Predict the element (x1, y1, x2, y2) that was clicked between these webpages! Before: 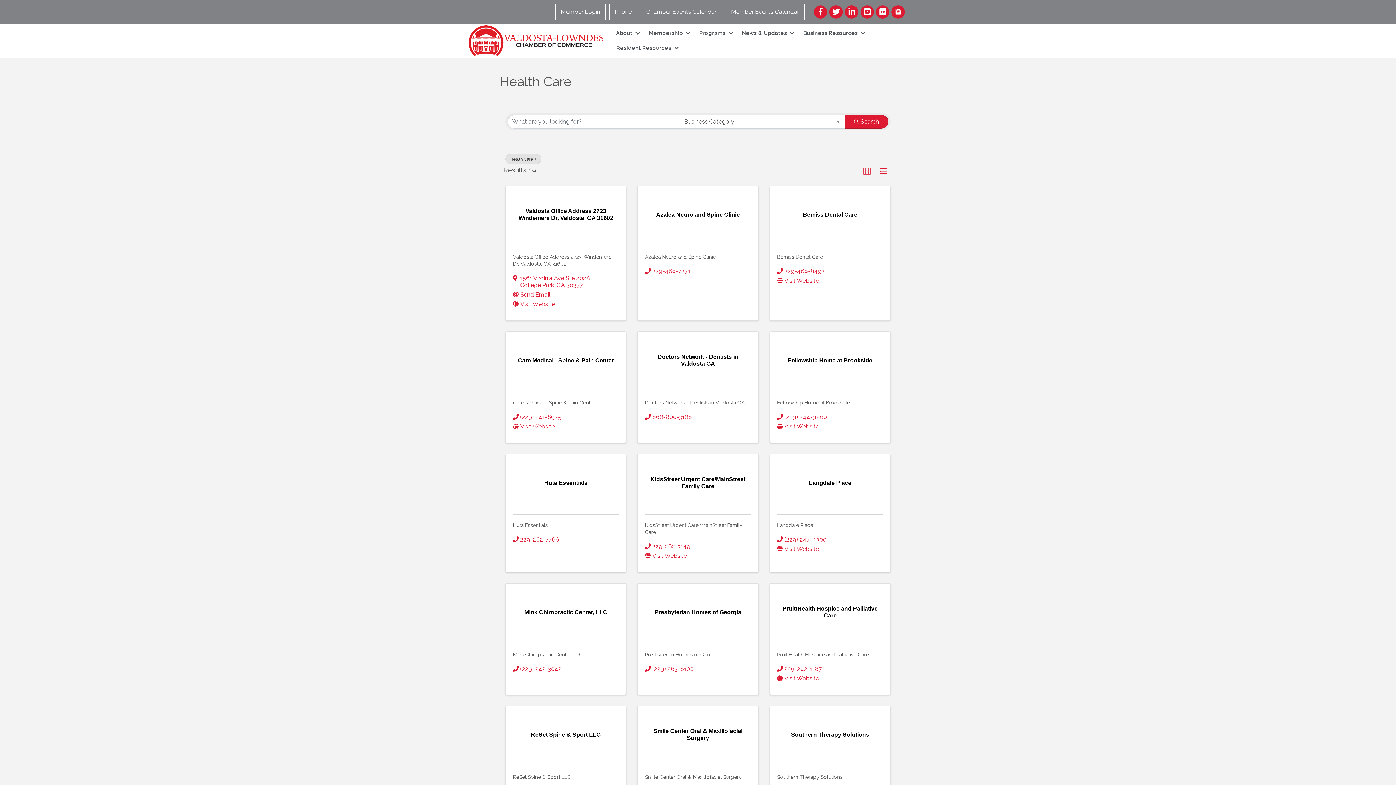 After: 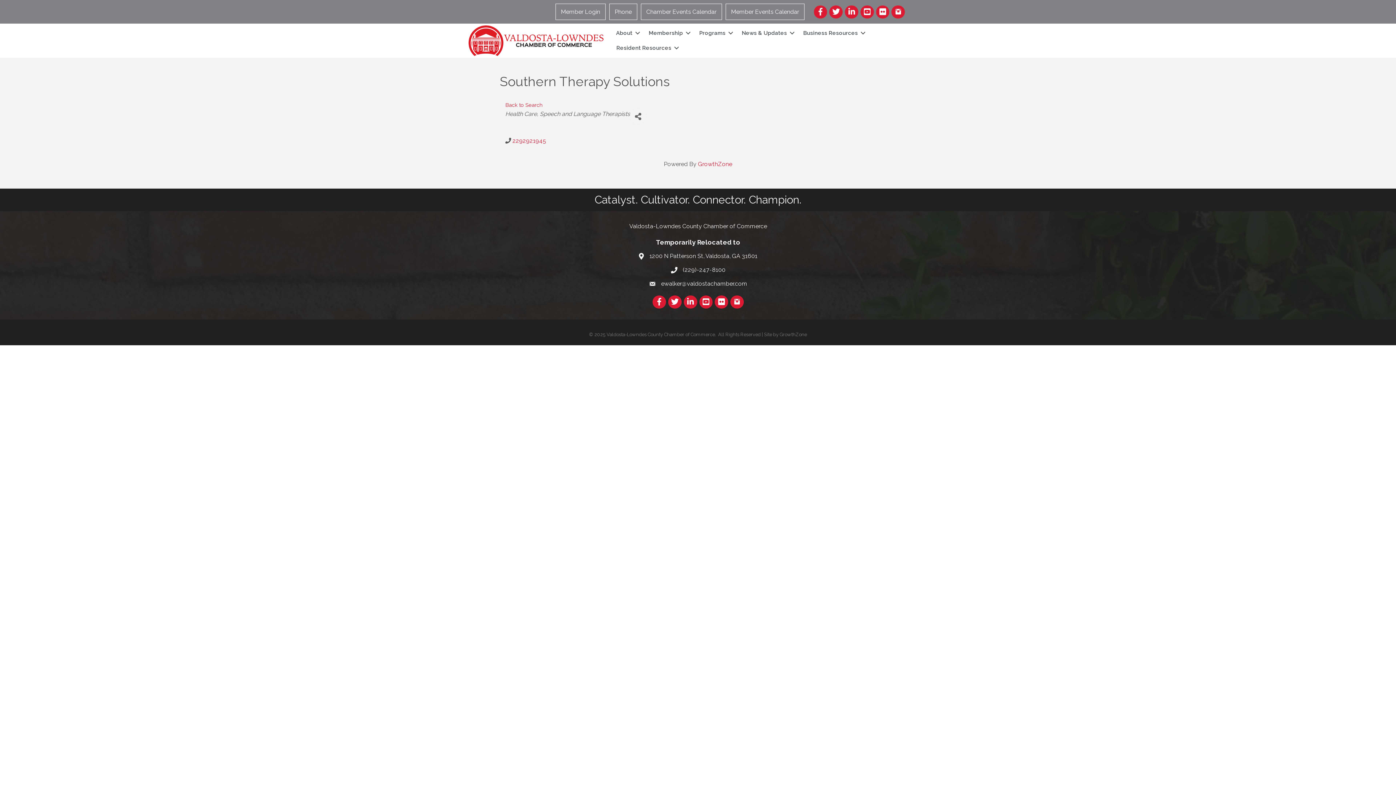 Action: label: Southern Therapy Solutions link bbox: (791, 731, 869, 738)